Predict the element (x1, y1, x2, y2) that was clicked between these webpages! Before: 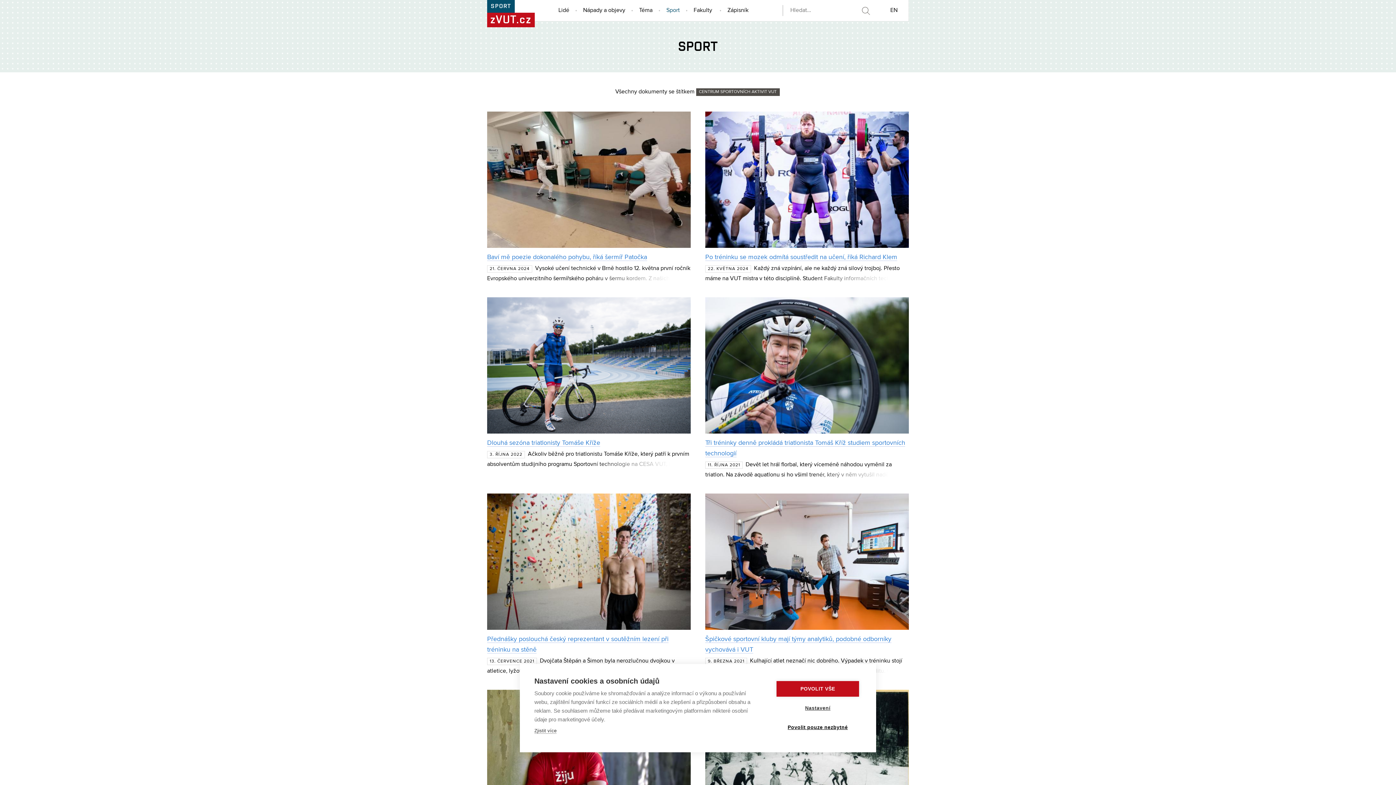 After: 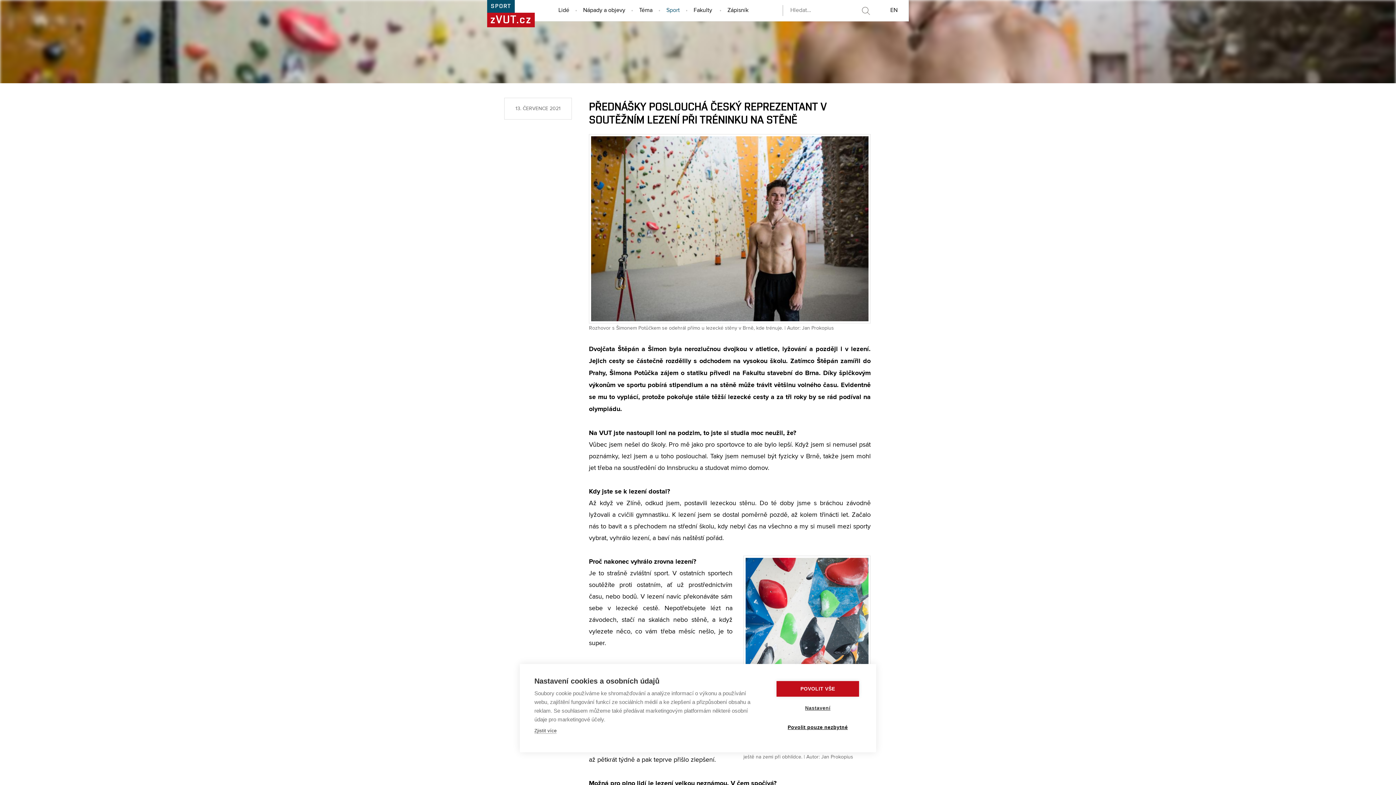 Action: bbox: (487, 493, 690, 630)